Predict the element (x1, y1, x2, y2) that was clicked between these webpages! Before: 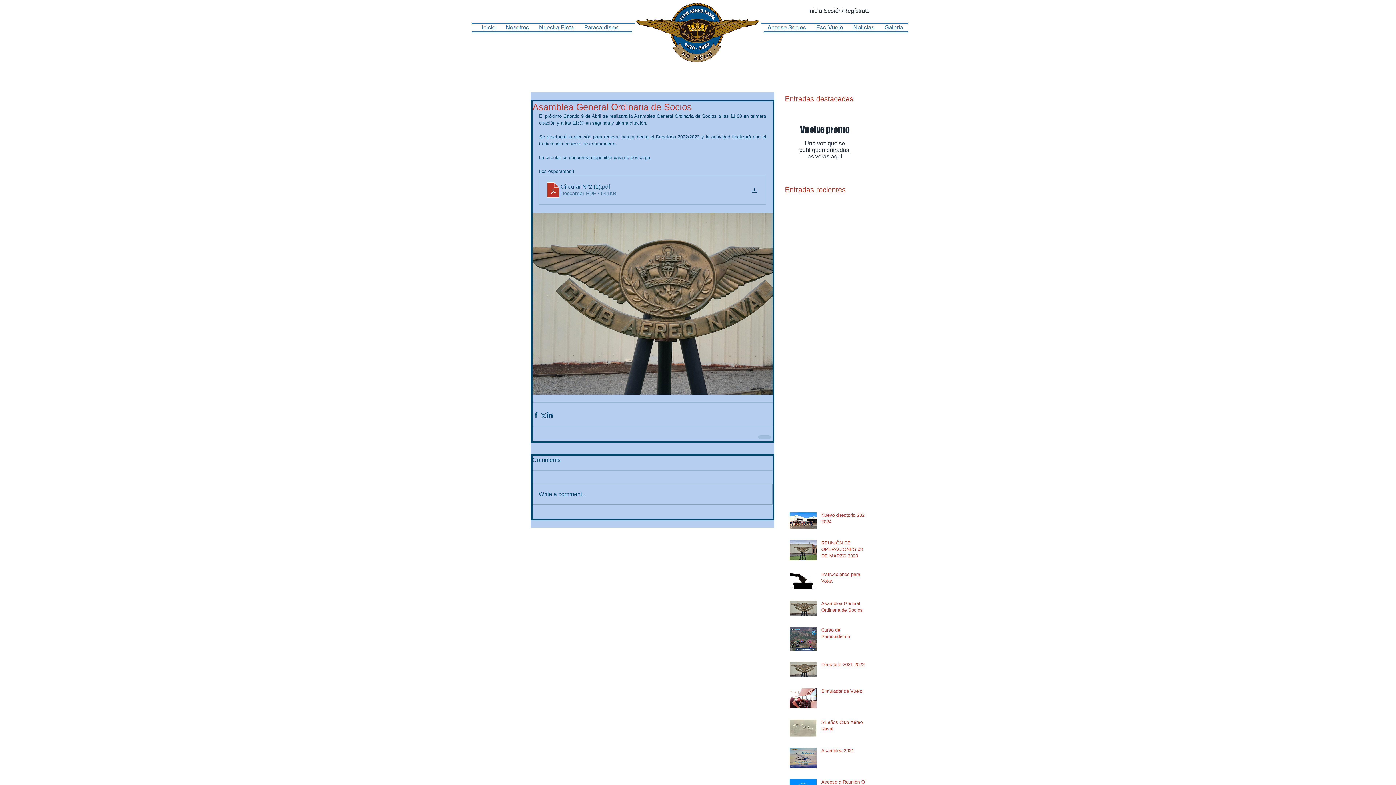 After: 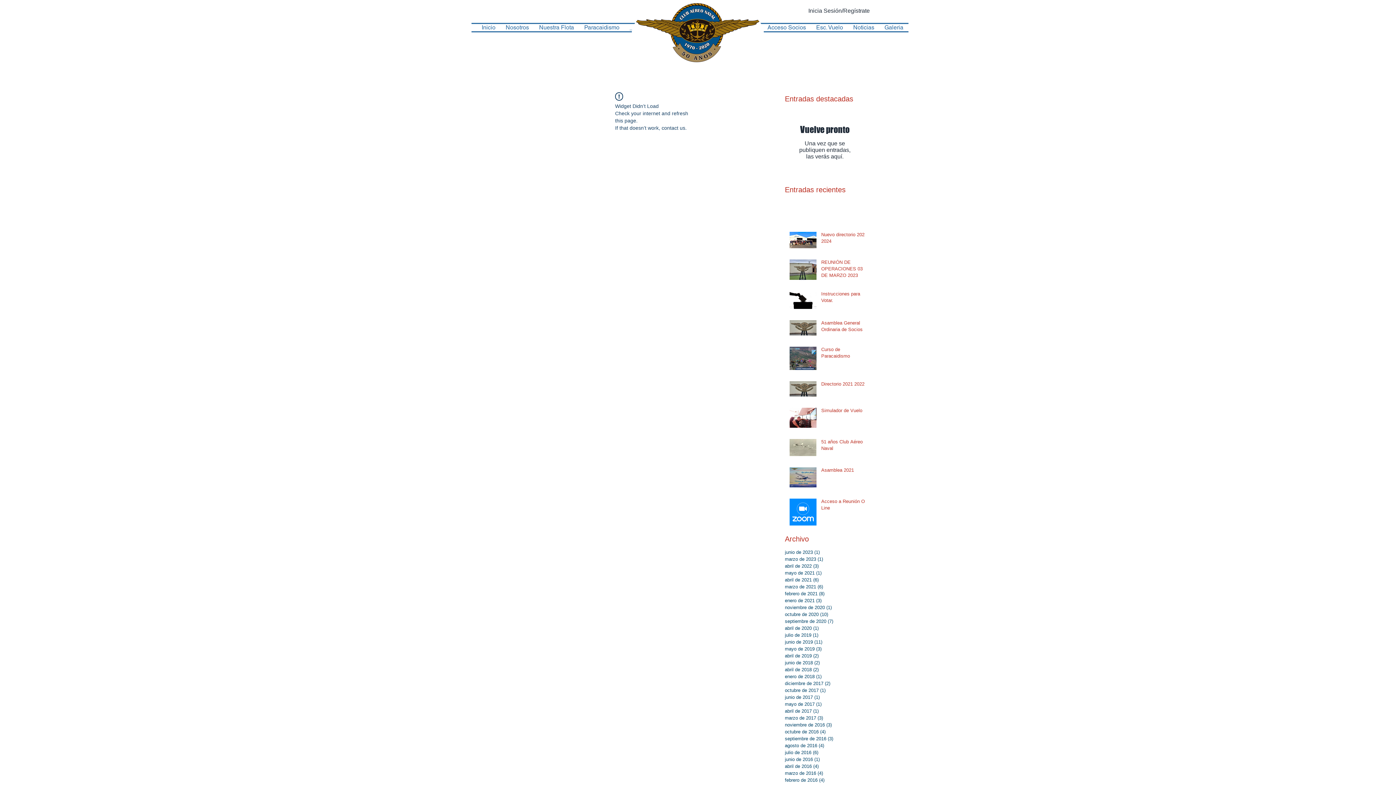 Action: bbox: (821, 571, 869, 587) label: Instrucciones para Votar.